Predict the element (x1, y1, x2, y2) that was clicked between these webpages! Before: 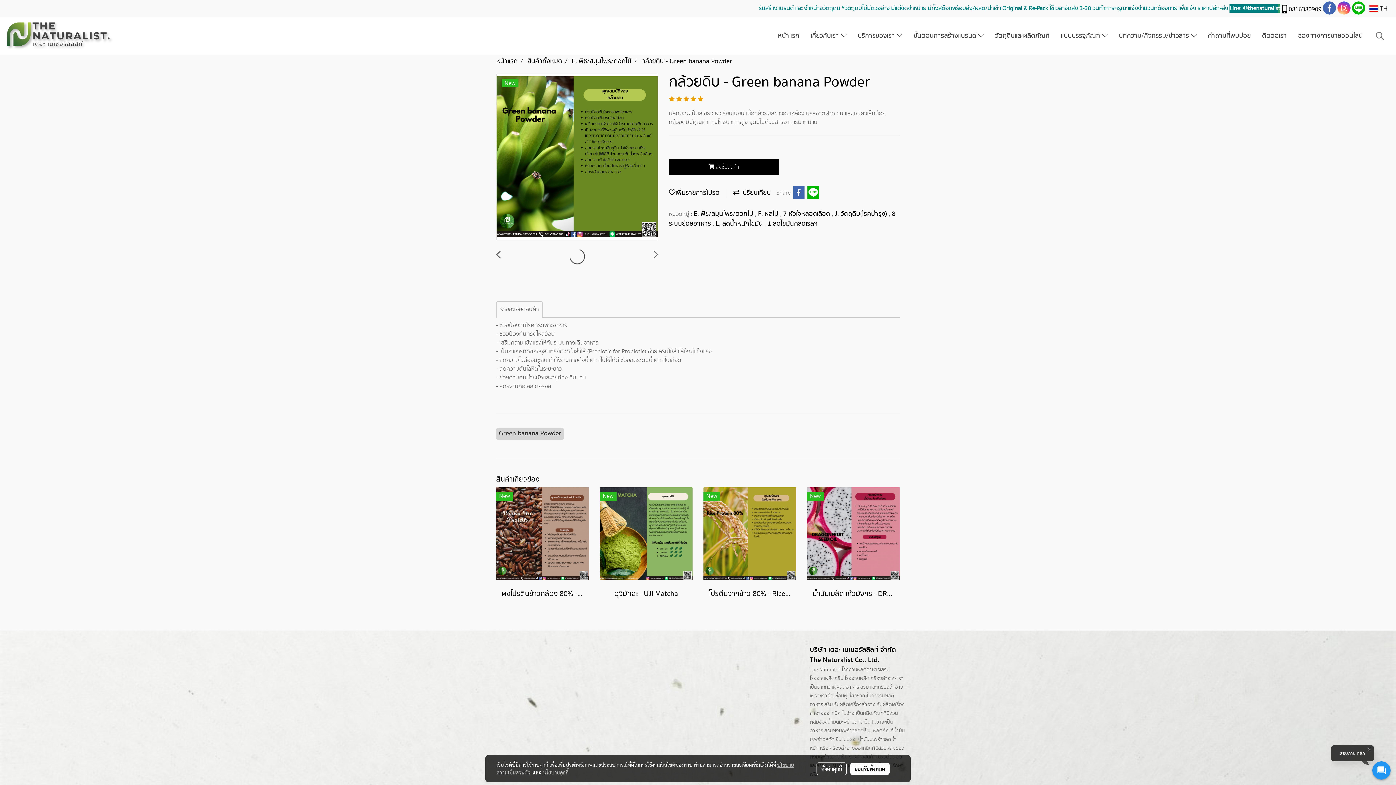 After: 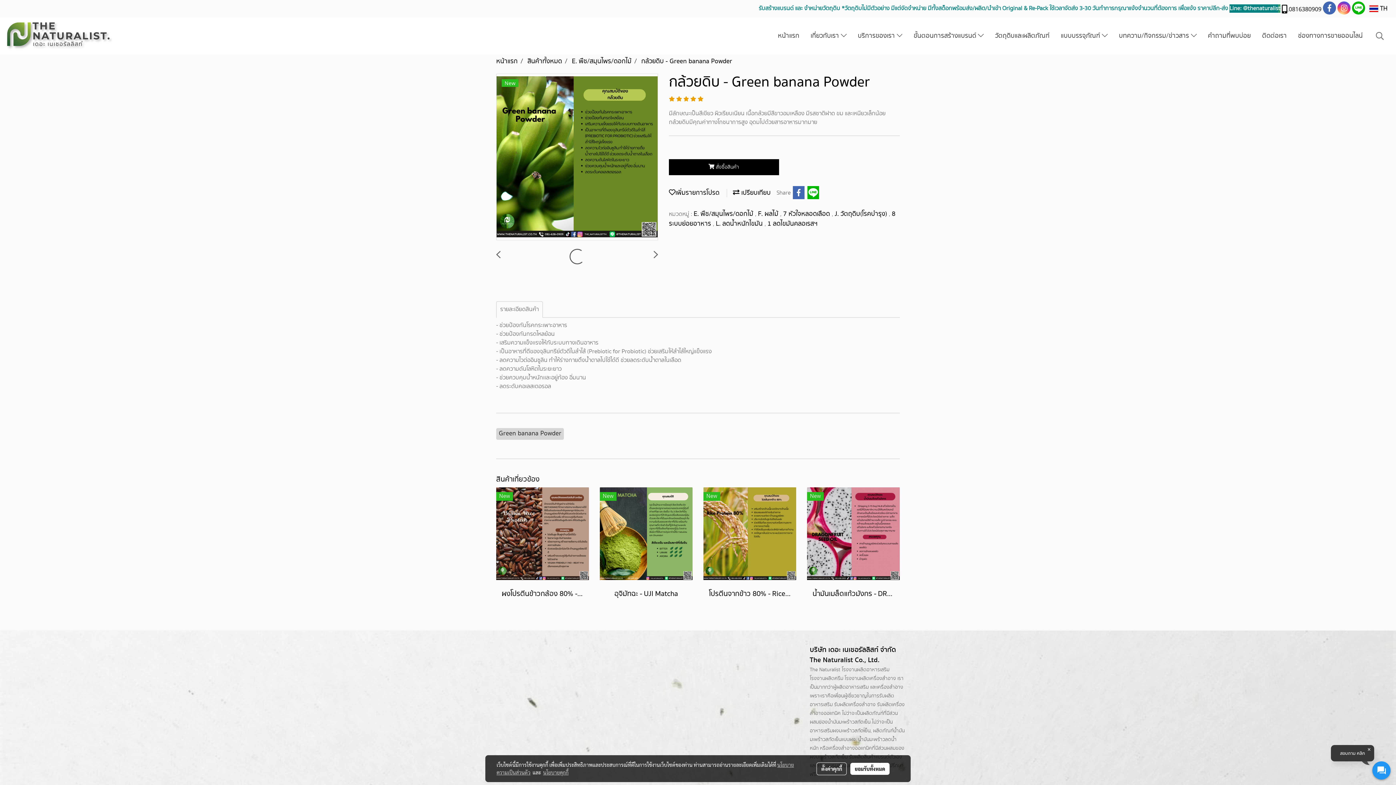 Action: bbox: (1282, 4, 1321, 13) label:  0816380909